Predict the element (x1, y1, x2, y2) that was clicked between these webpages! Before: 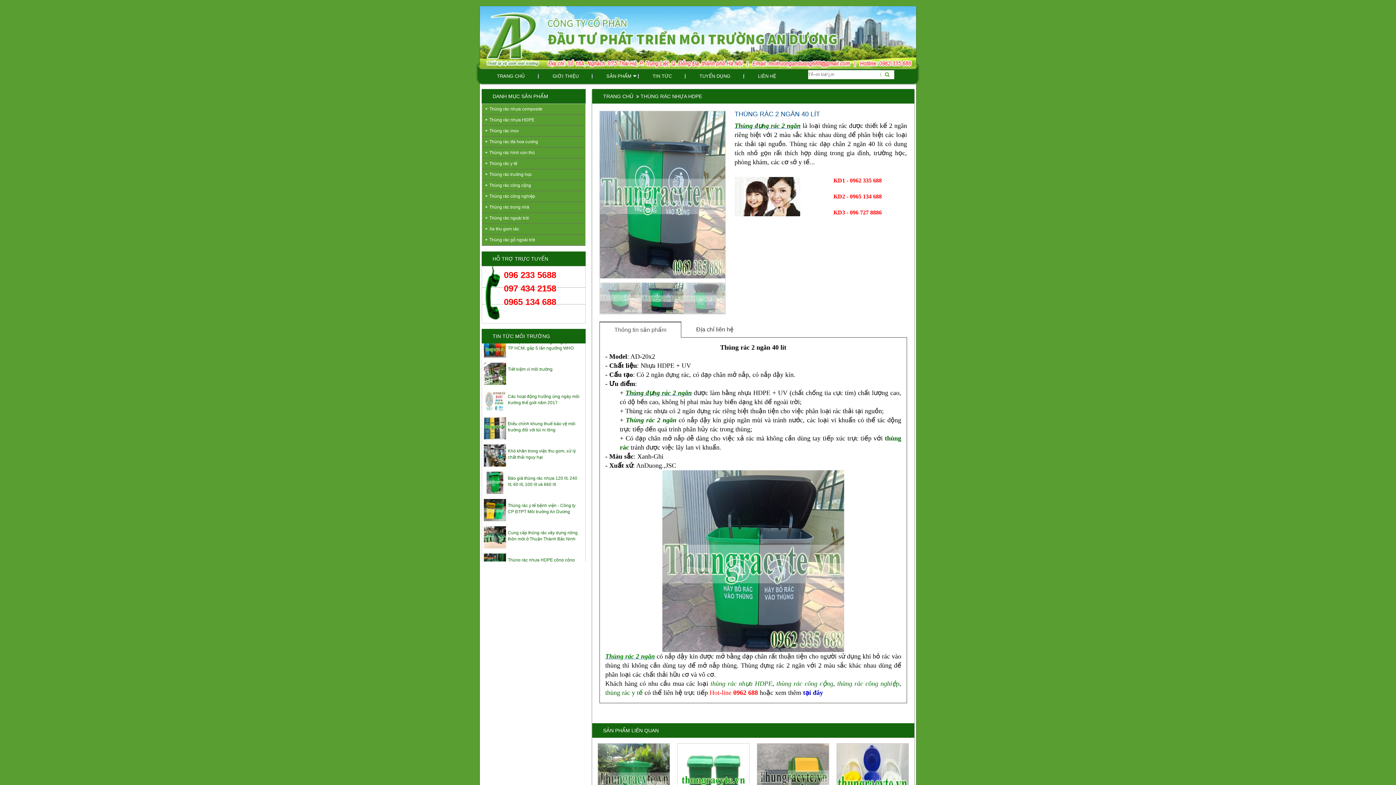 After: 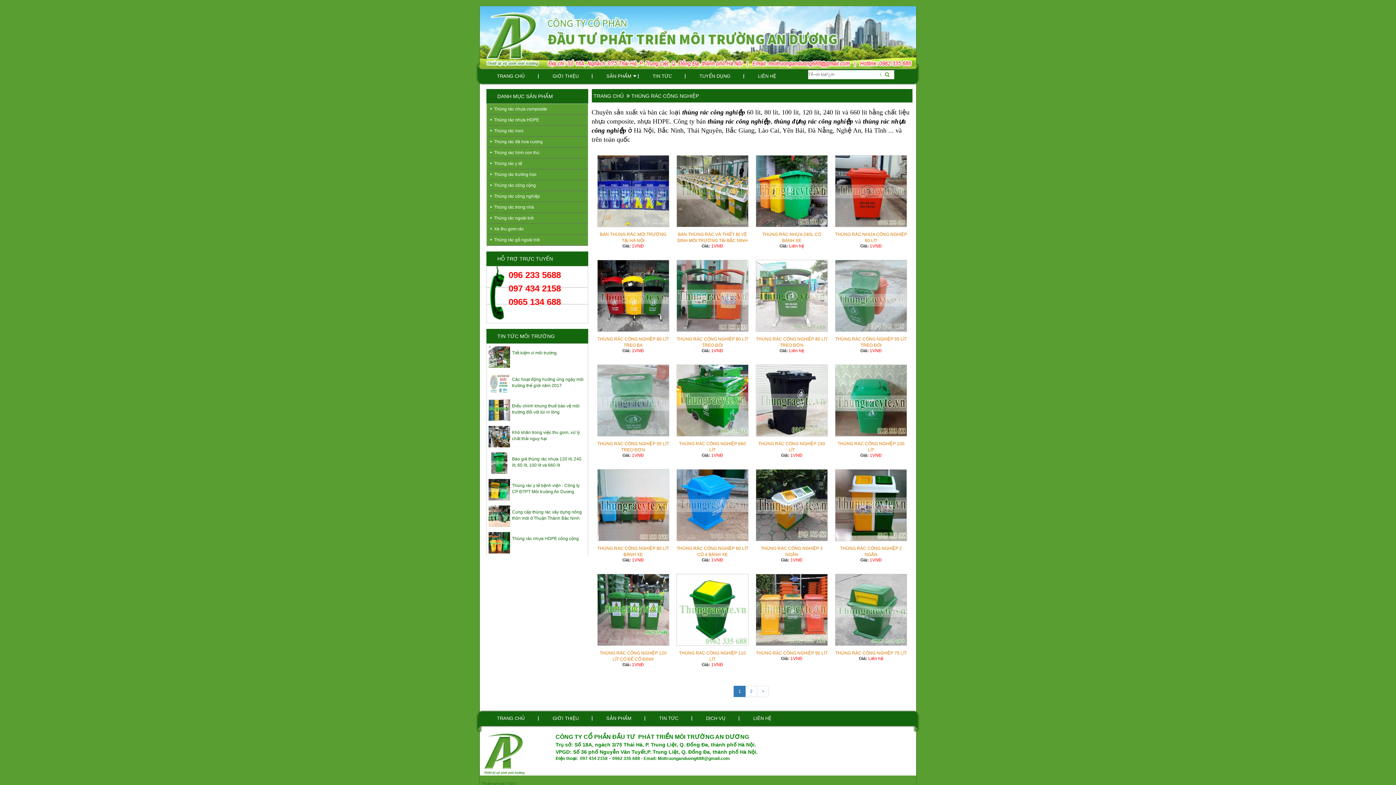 Action: label: Thùng rác công nghiệp bbox: (485, 193, 535, 198)